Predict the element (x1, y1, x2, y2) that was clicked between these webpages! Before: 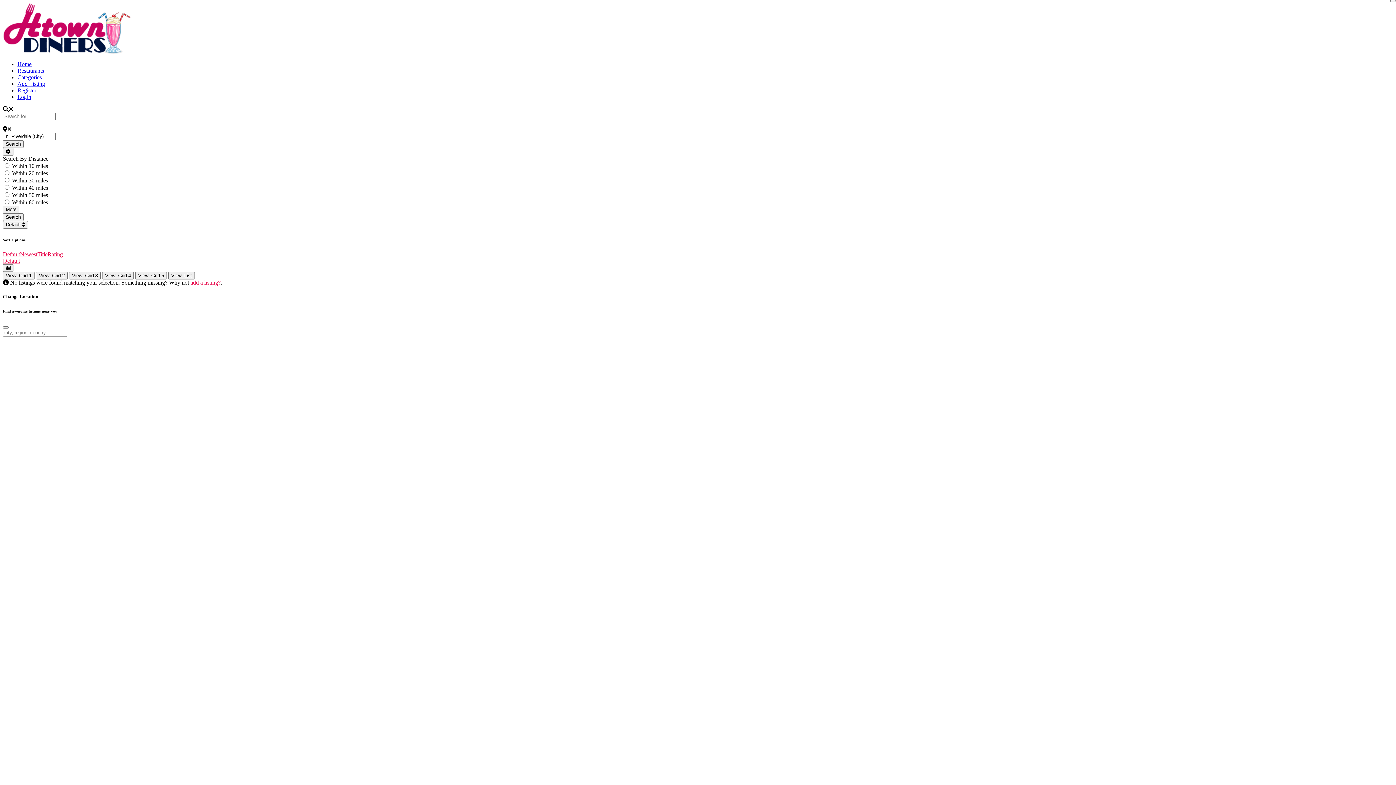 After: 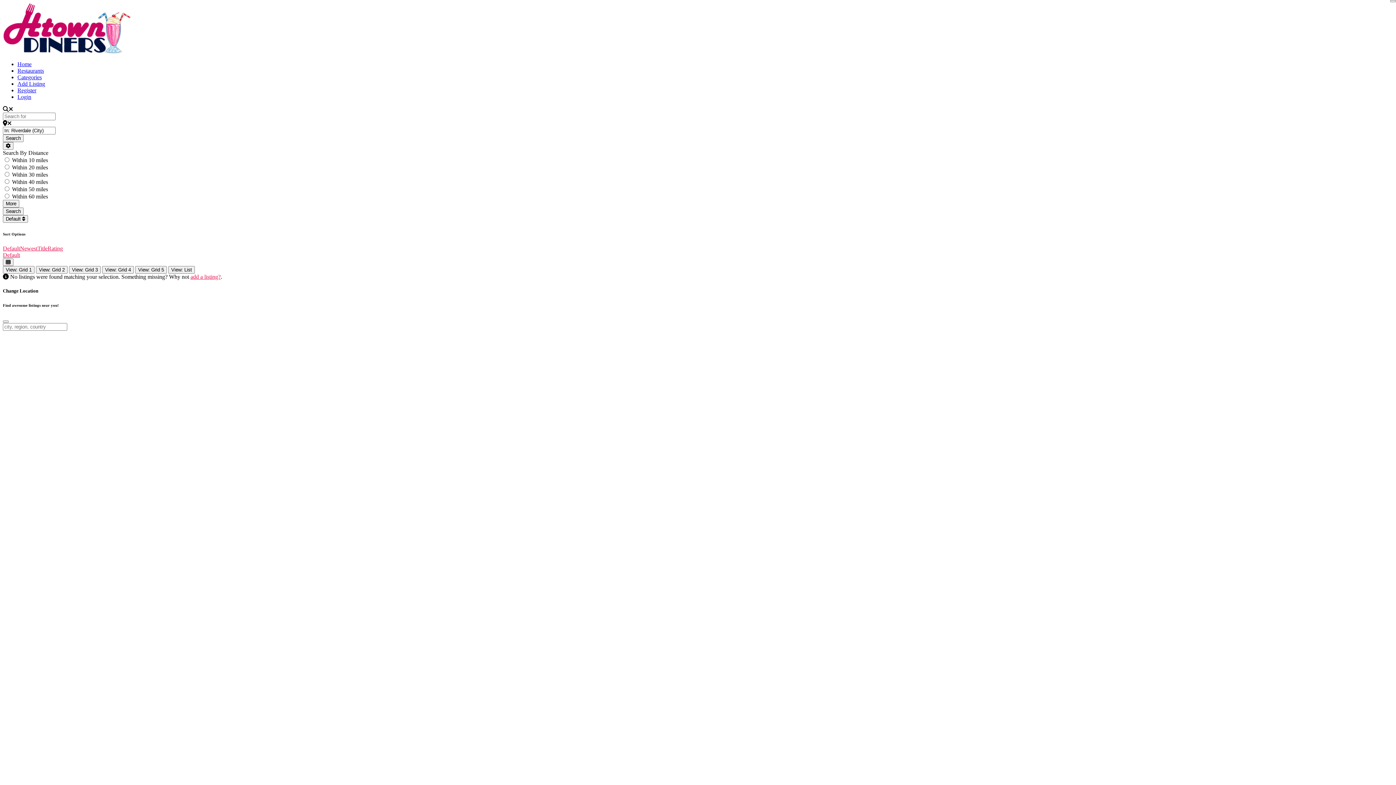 Action: label: Rating bbox: (47, 251, 62, 257)